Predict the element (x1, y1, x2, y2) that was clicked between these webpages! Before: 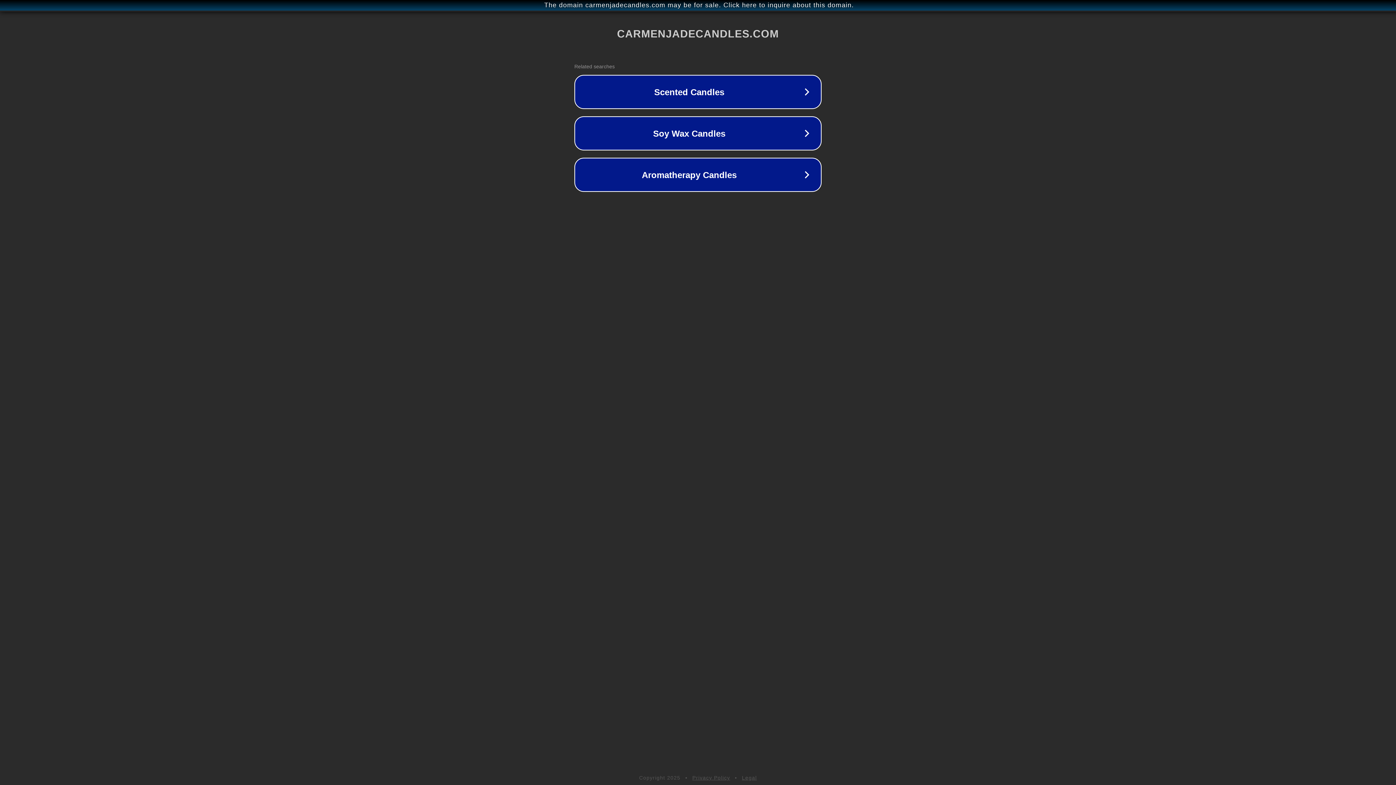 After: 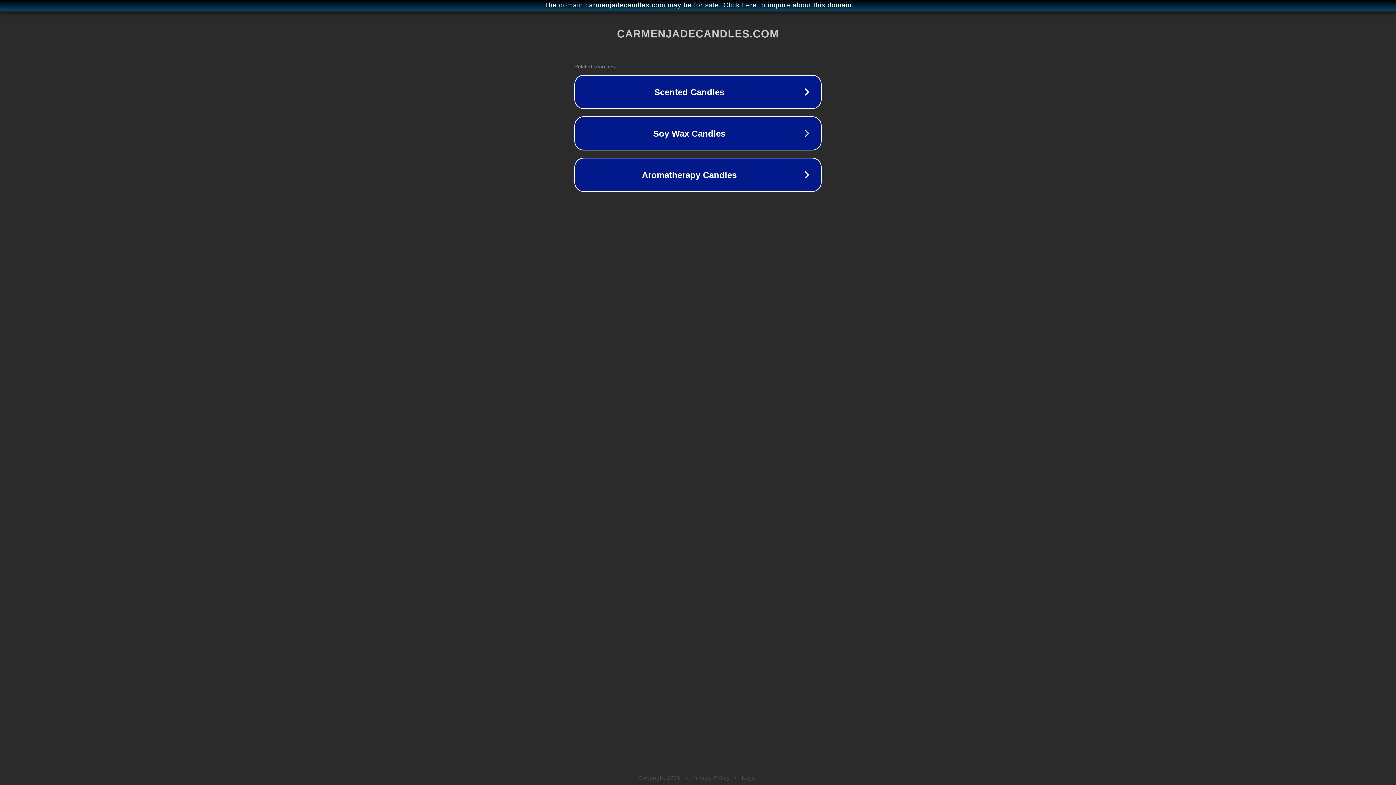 Action: bbox: (742, 775, 757, 781) label: Legal